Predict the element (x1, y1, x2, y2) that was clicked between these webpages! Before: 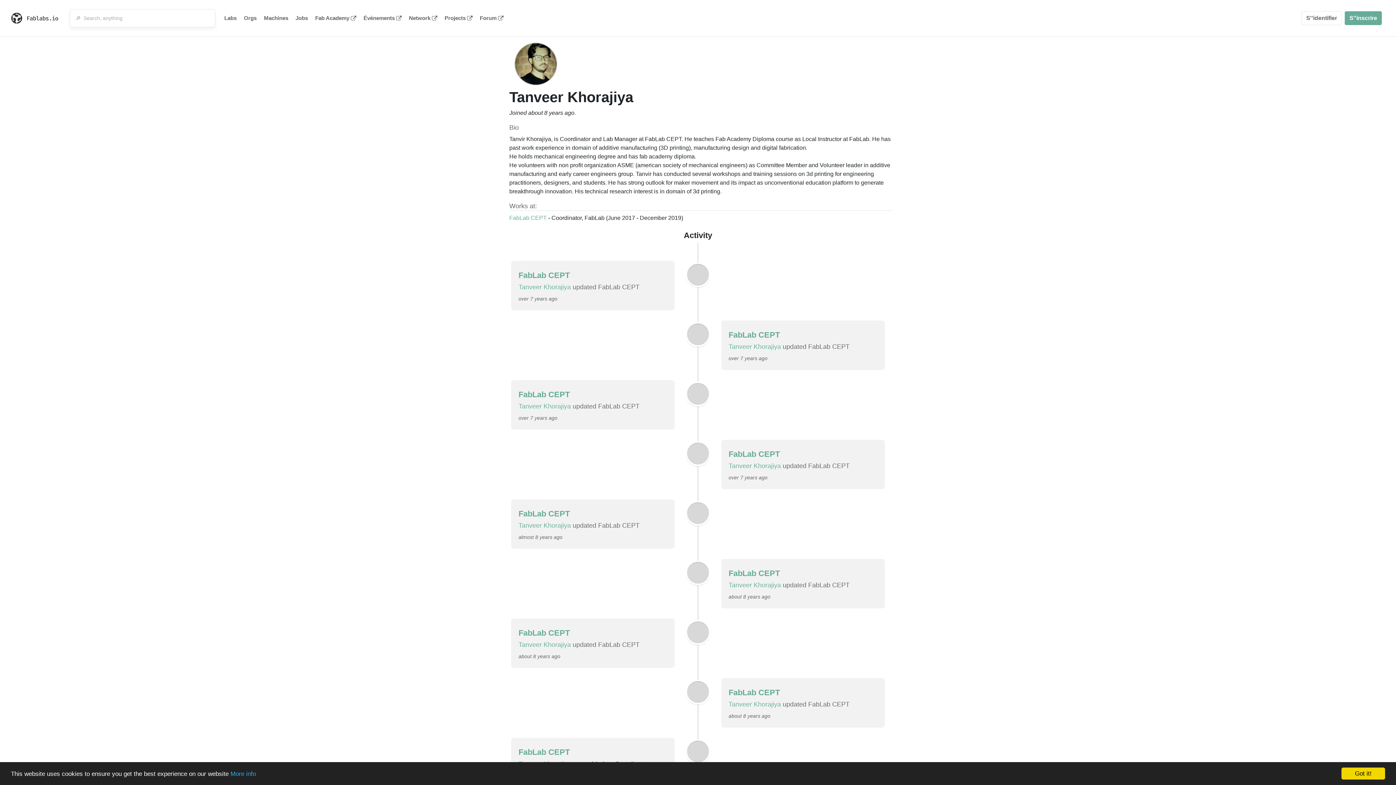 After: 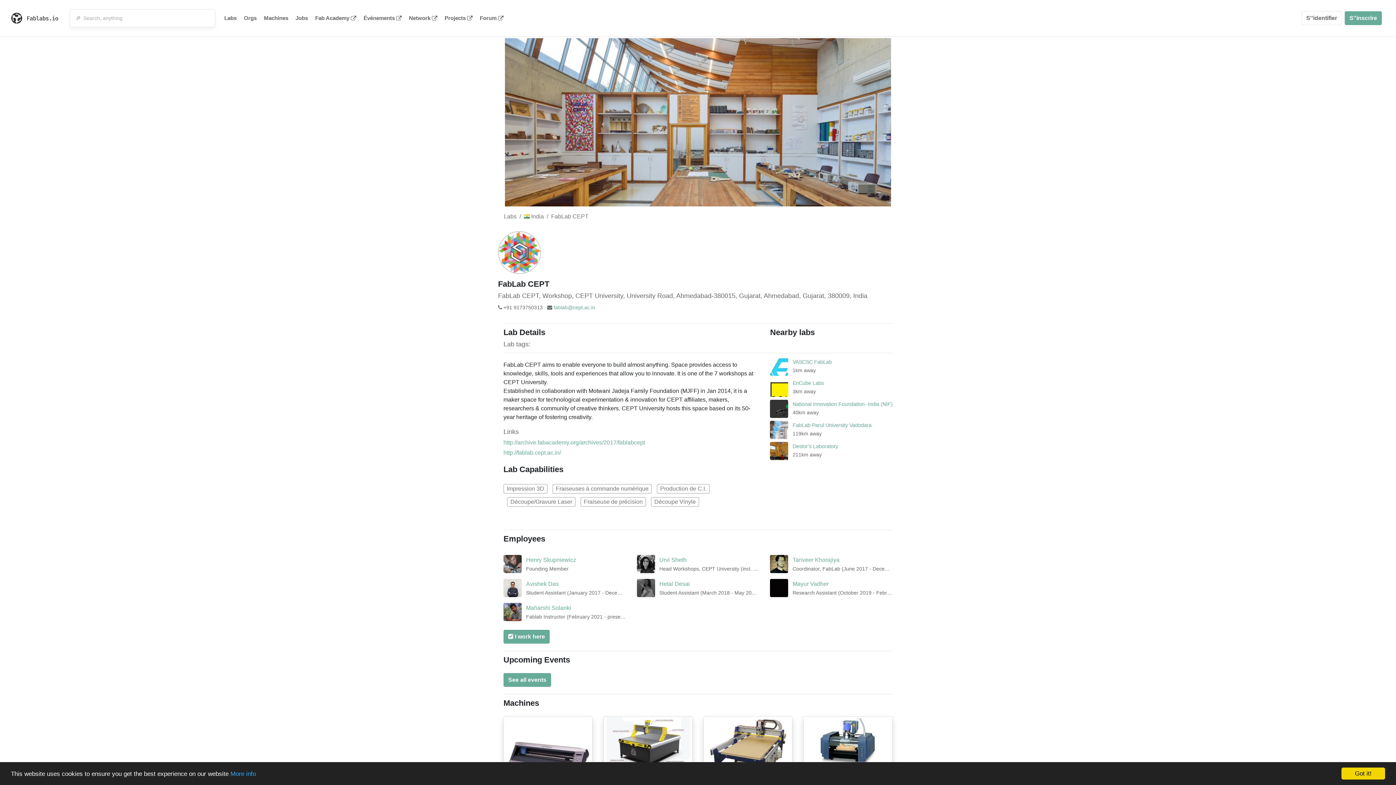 Action: bbox: (518, 270, 569, 280) label: FabLab CEPT